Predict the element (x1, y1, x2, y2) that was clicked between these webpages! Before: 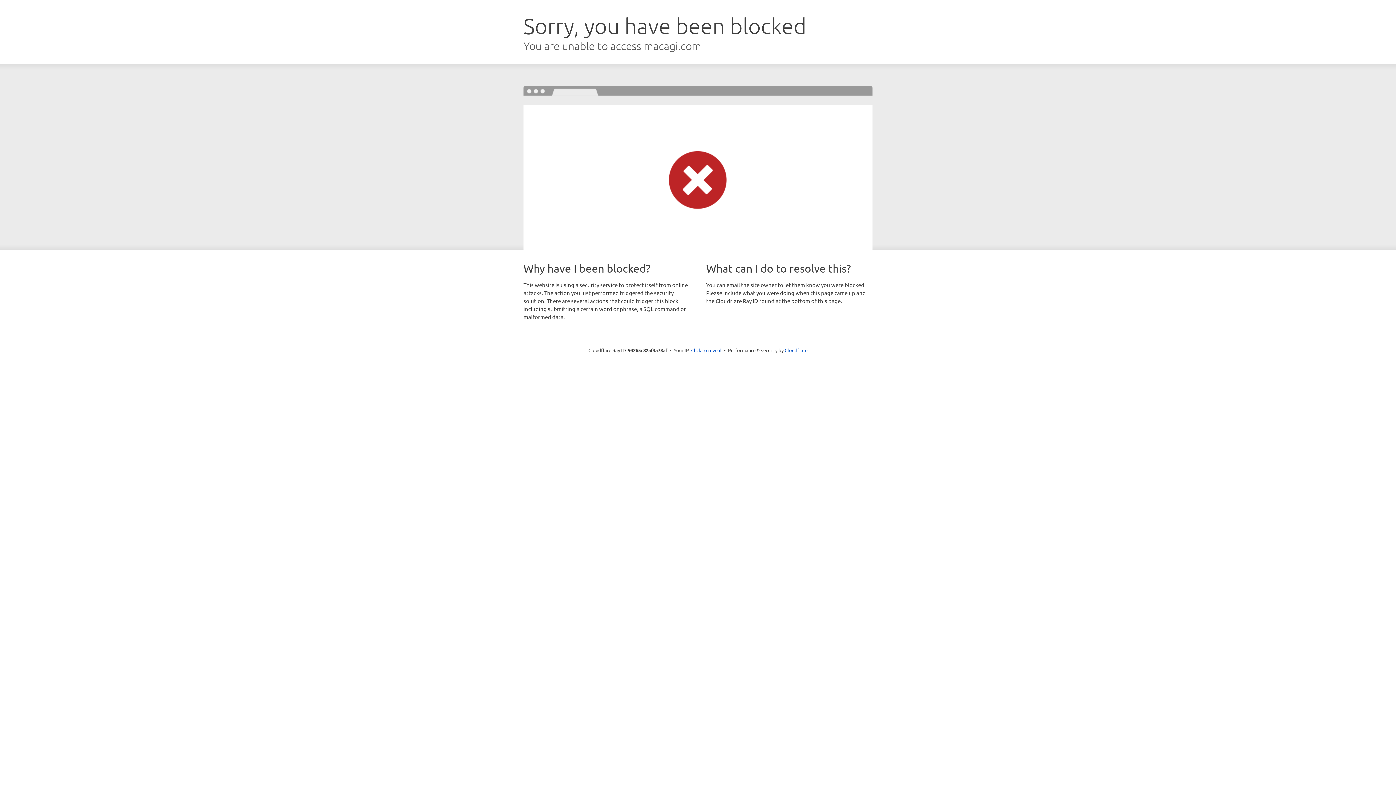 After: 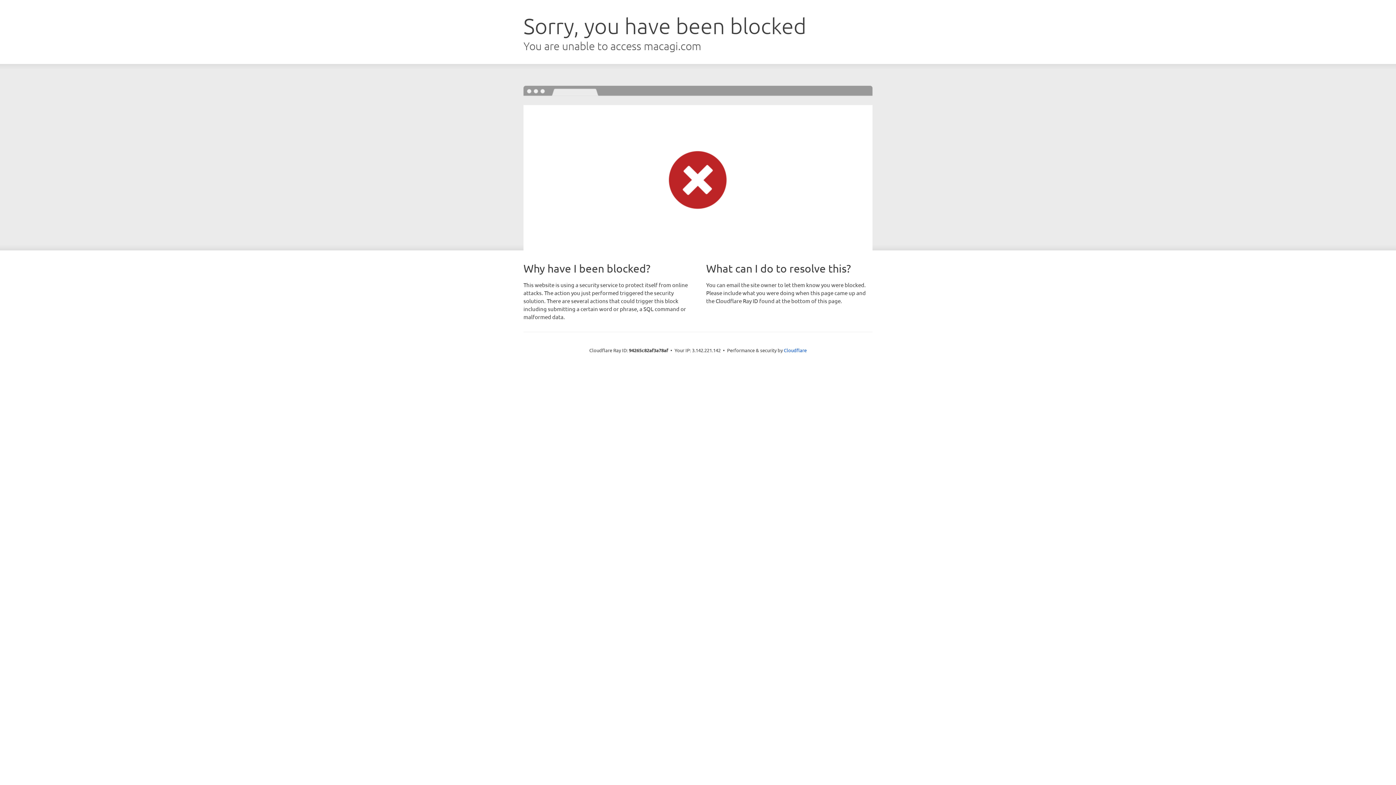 Action: bbox: (691, 346, 721, 353) label: Click to reveal